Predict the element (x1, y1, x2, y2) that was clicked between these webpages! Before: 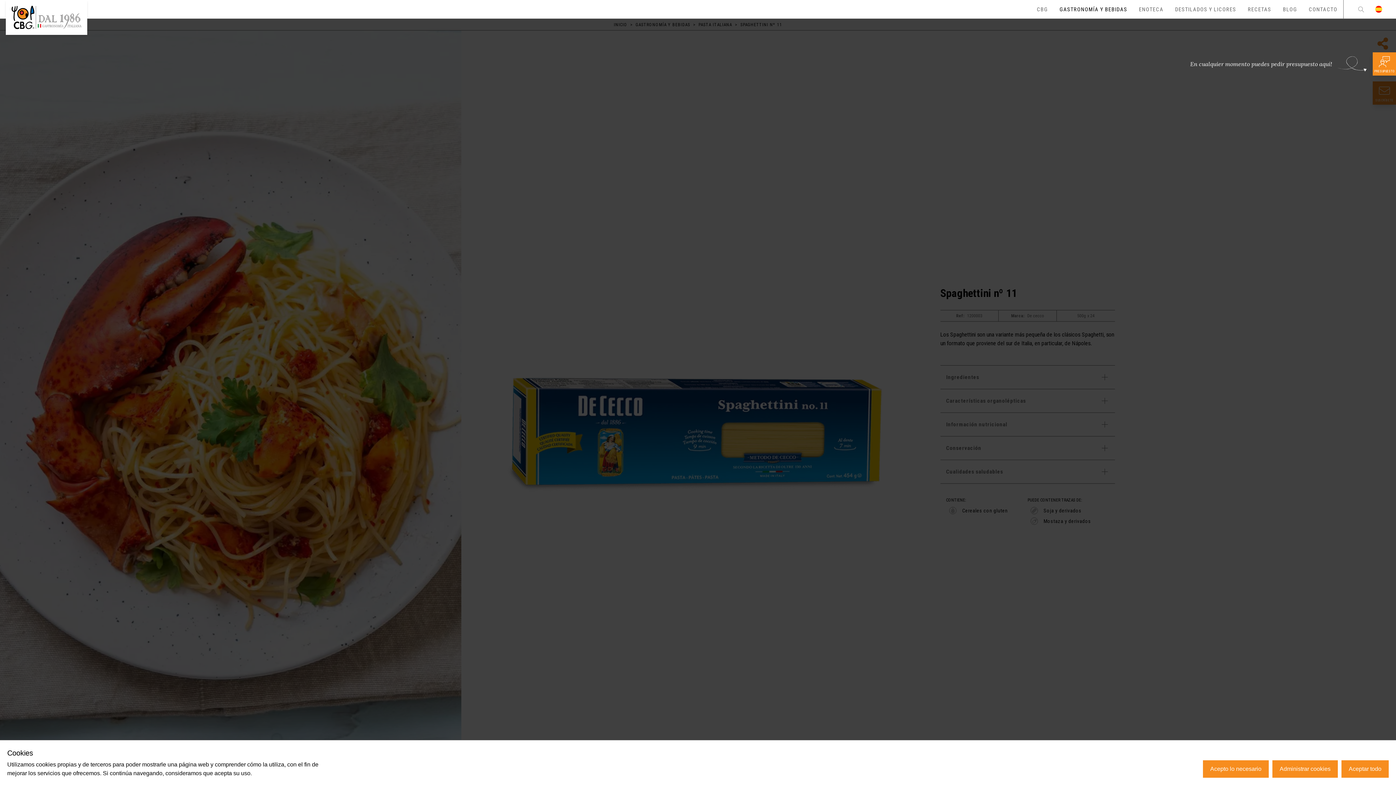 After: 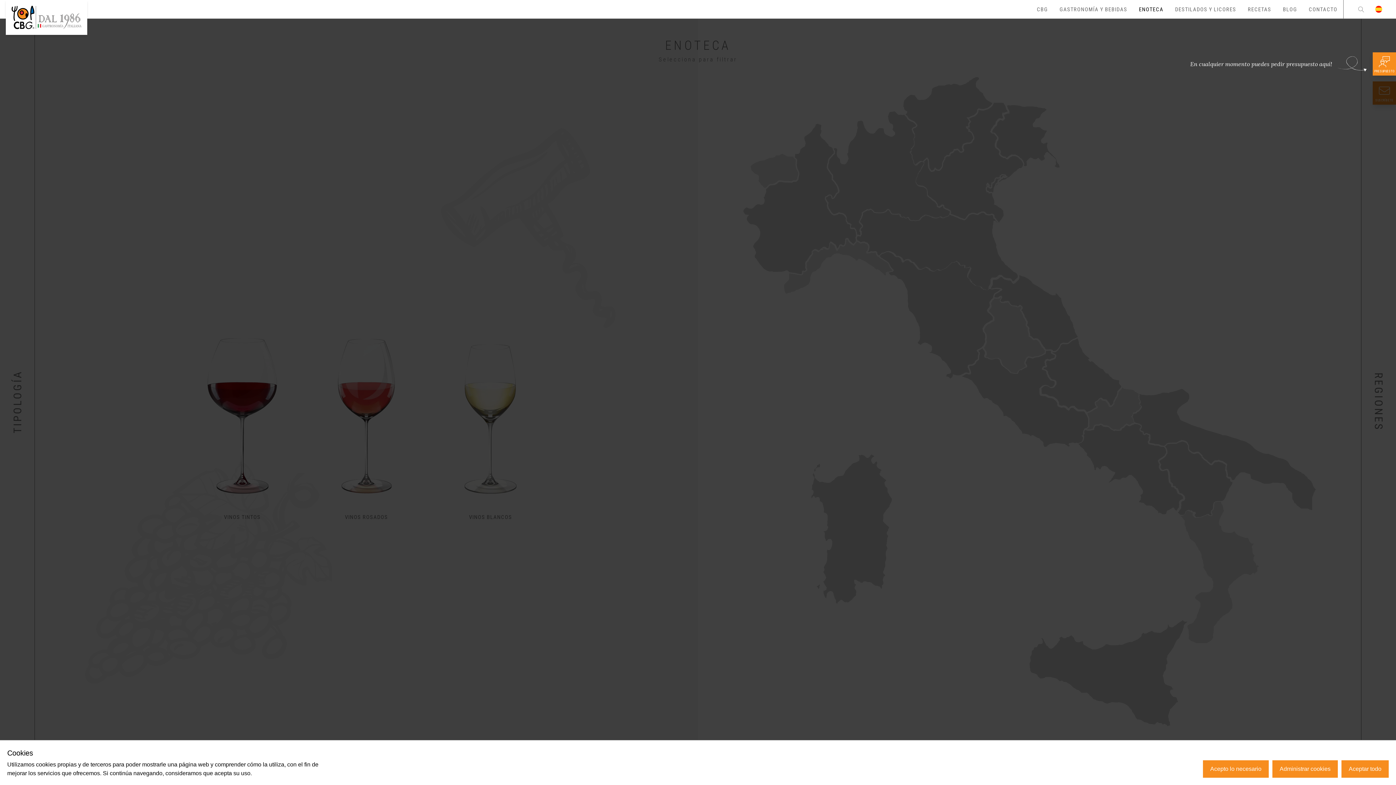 Action: bbox: (1133, 0, 1169, 18) label: ENOTECA